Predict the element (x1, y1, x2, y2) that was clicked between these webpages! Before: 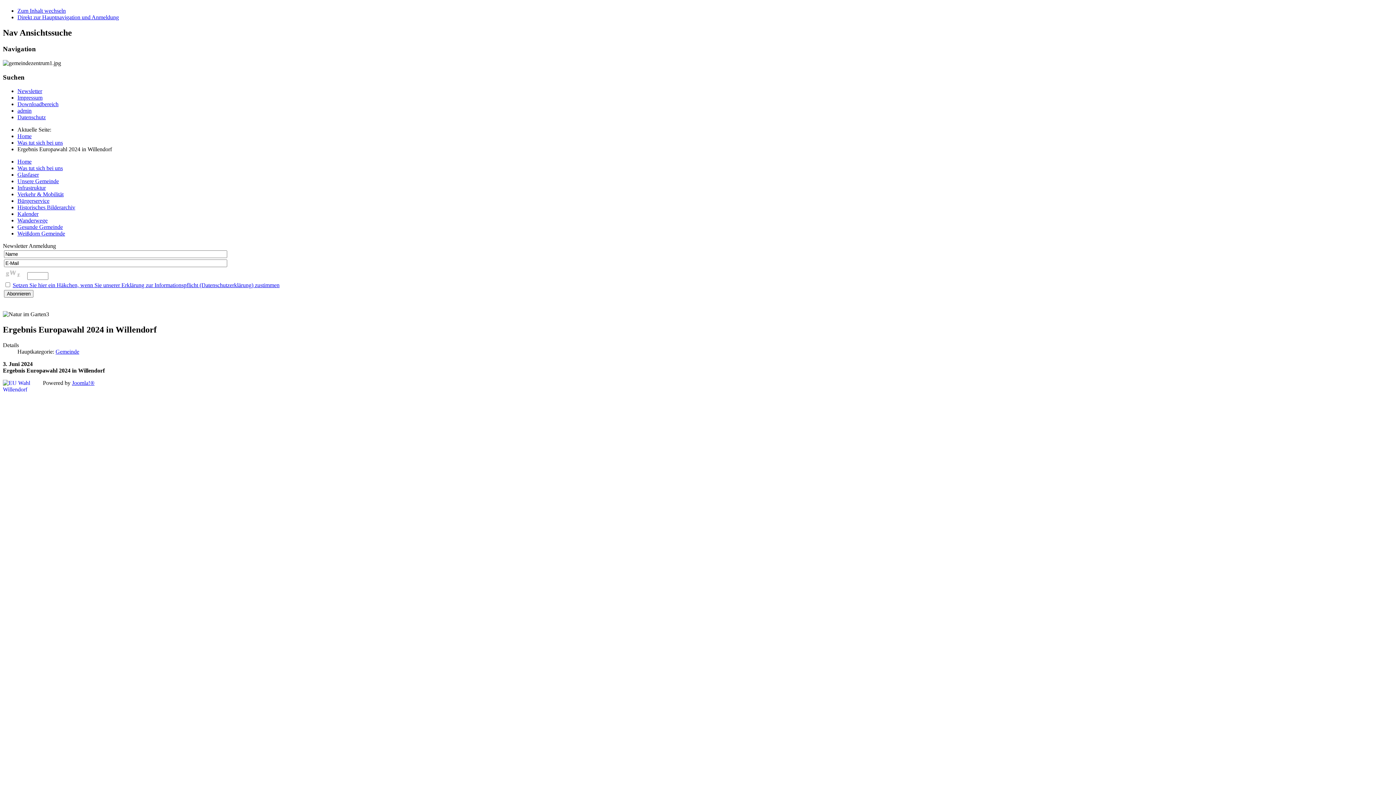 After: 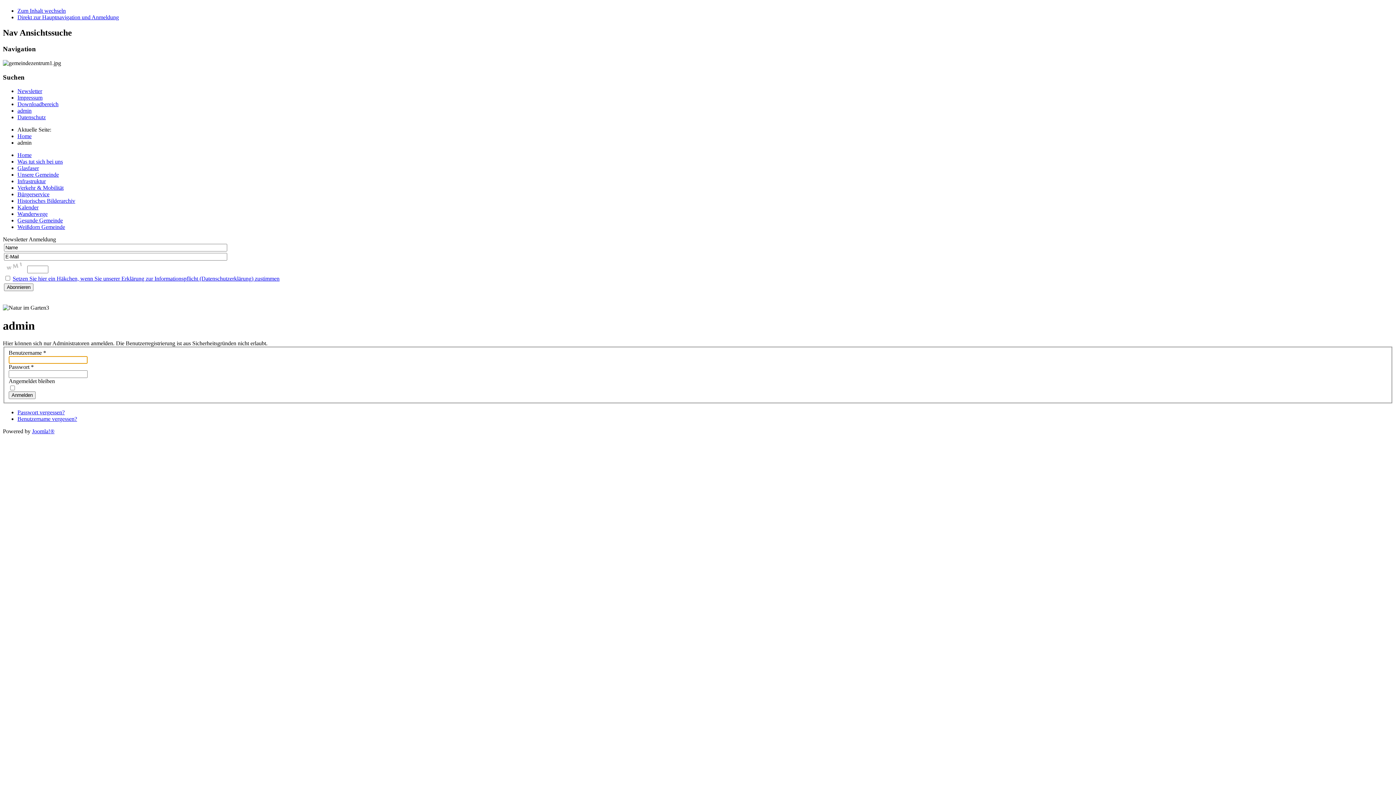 Action: bbox: (17, 107, 31, 113) label: admin